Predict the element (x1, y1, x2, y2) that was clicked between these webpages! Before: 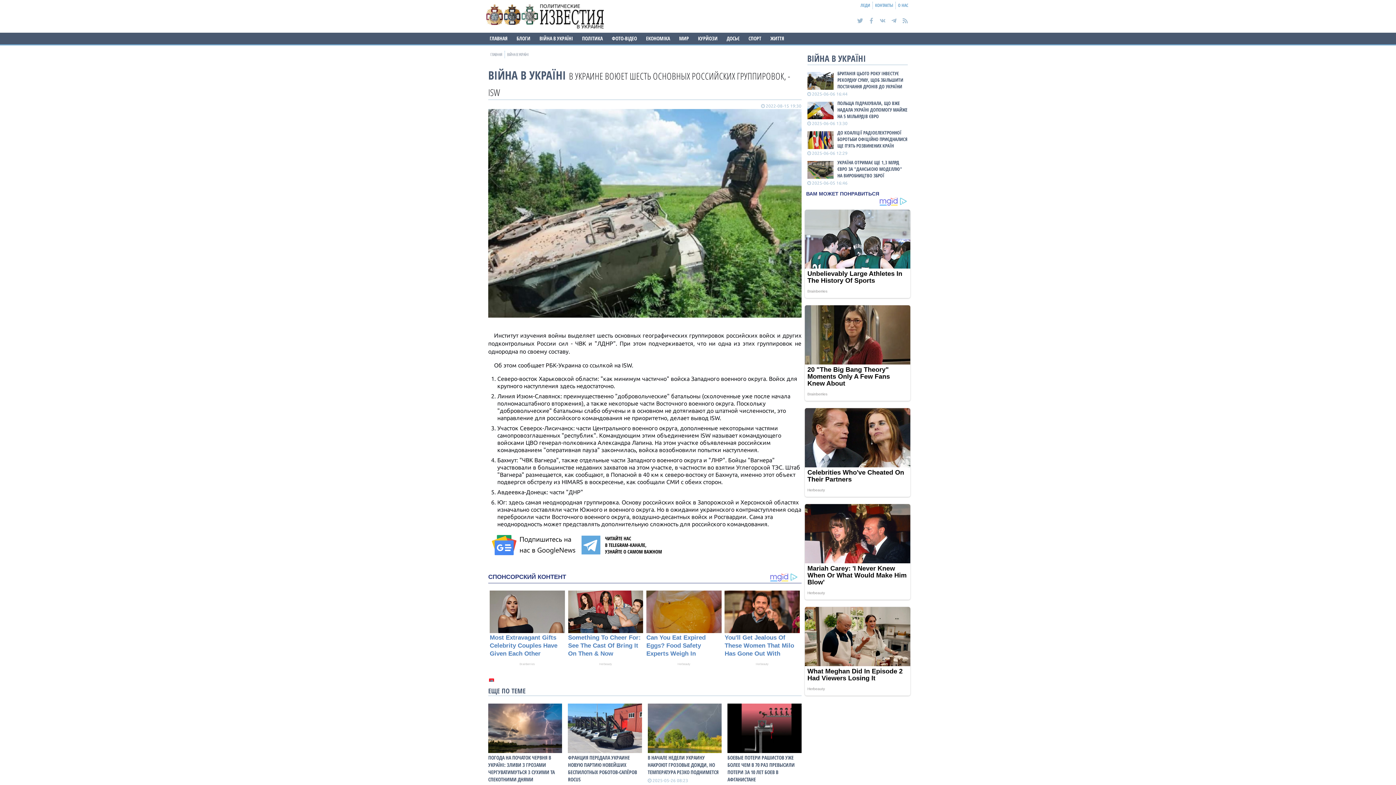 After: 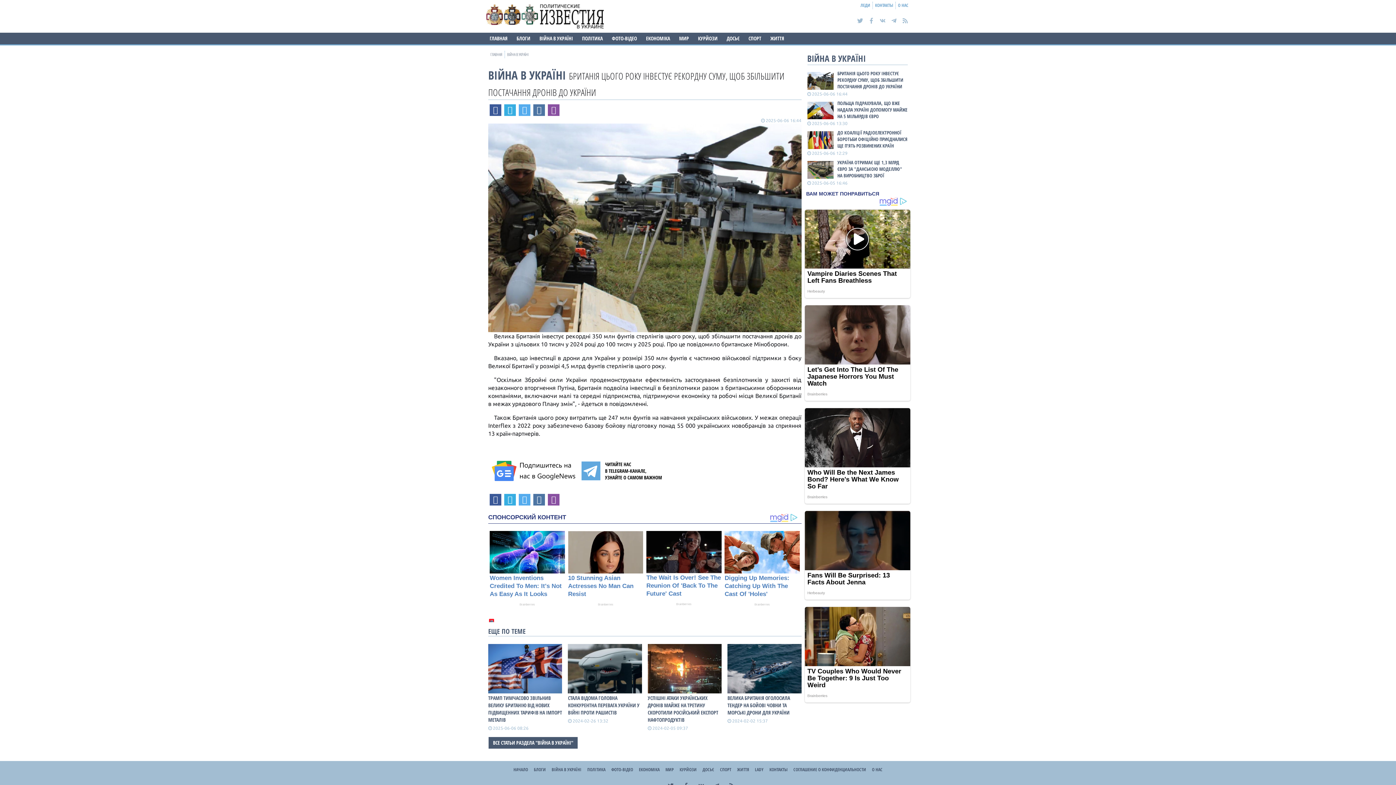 Action: bbox: (807, 70, 837, 90)